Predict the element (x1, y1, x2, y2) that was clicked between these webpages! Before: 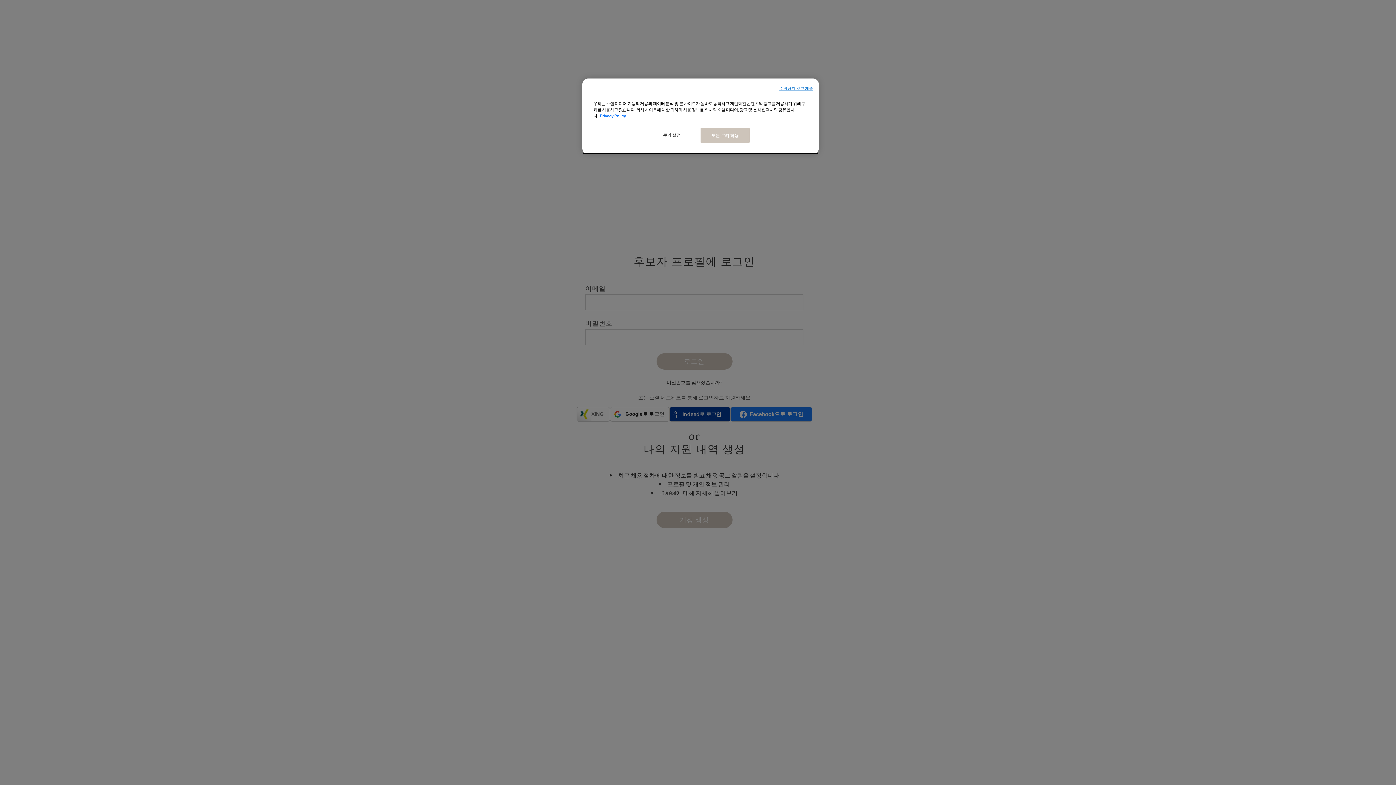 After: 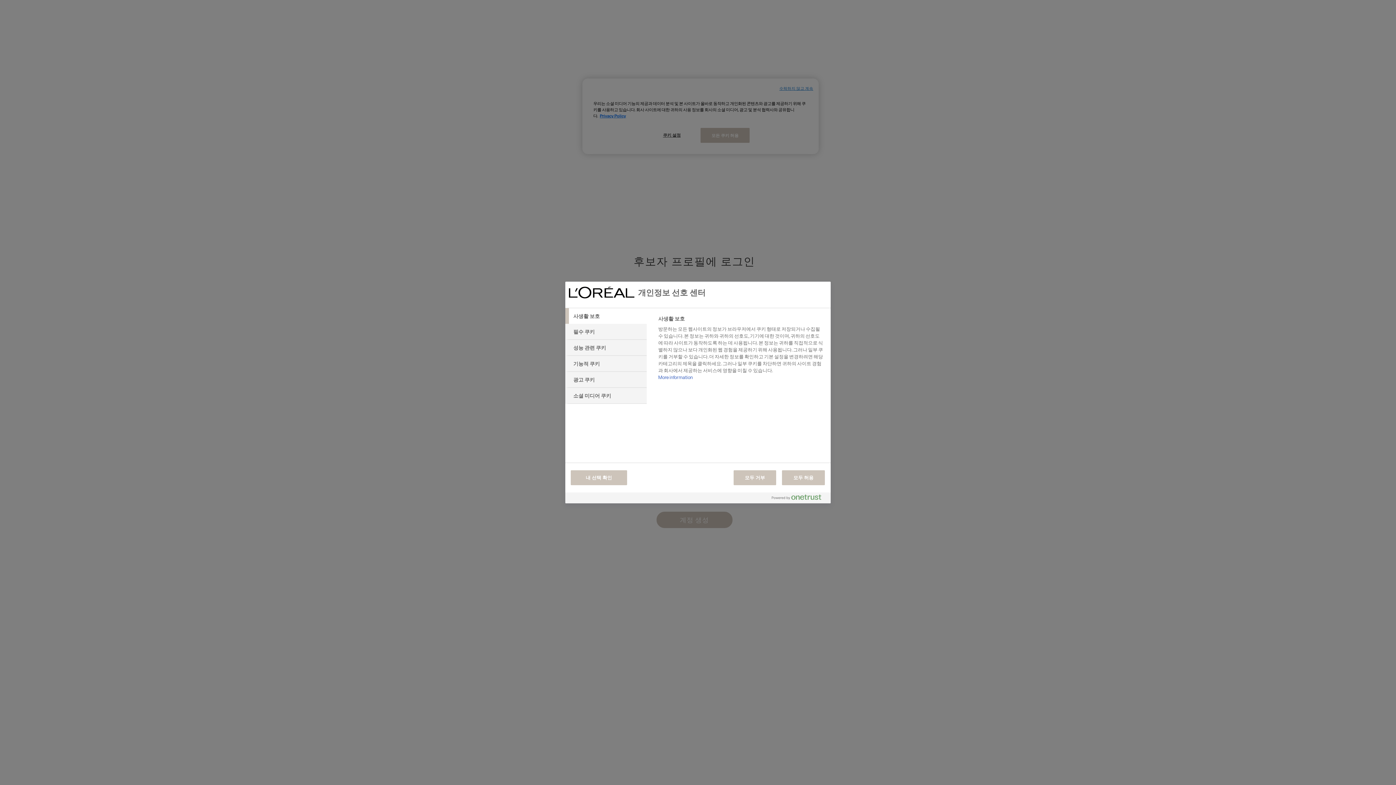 Action: bbox: (647, 128, 696, 142) label: 쿠키 설정